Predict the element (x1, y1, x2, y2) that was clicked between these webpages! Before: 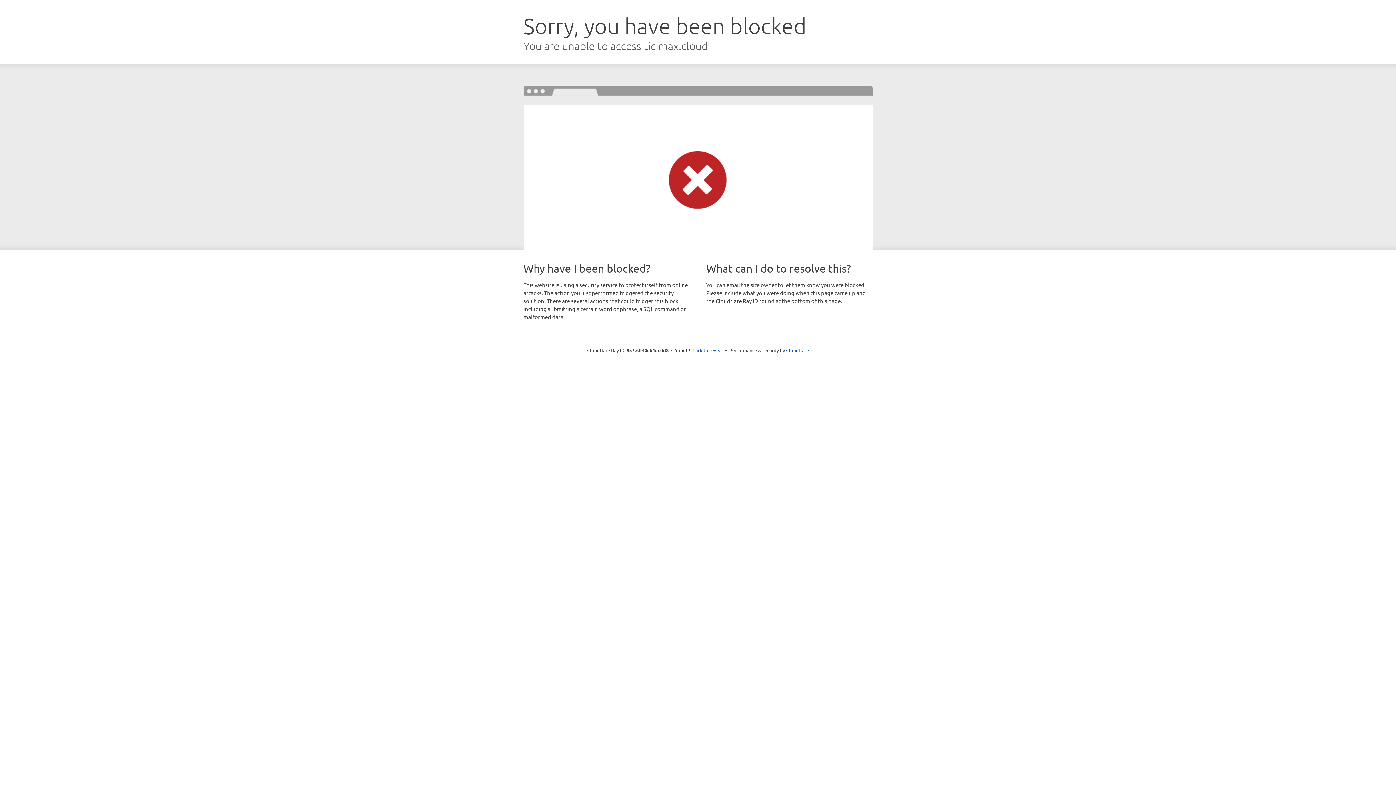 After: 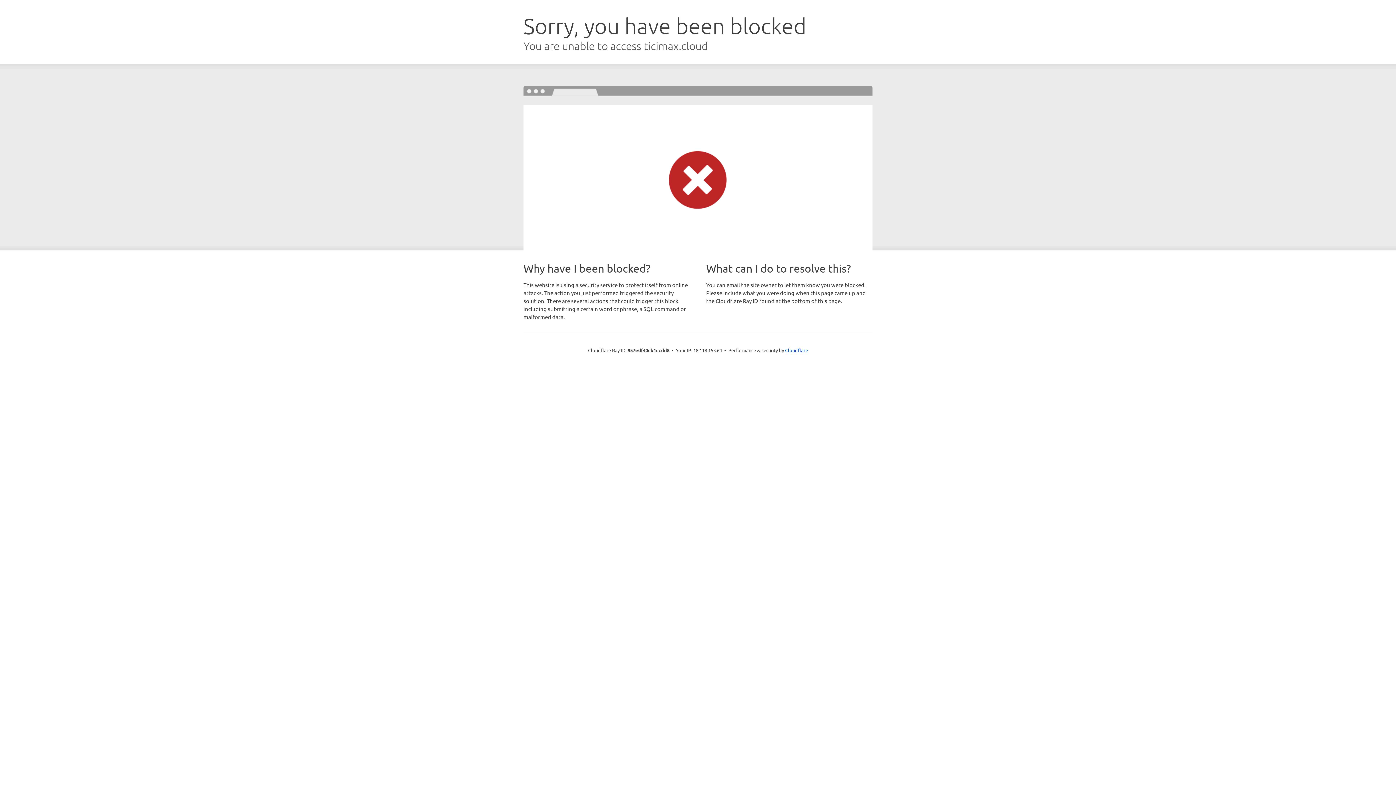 Action: bbox: (692, 346, 723, 353) label: Click to reveal